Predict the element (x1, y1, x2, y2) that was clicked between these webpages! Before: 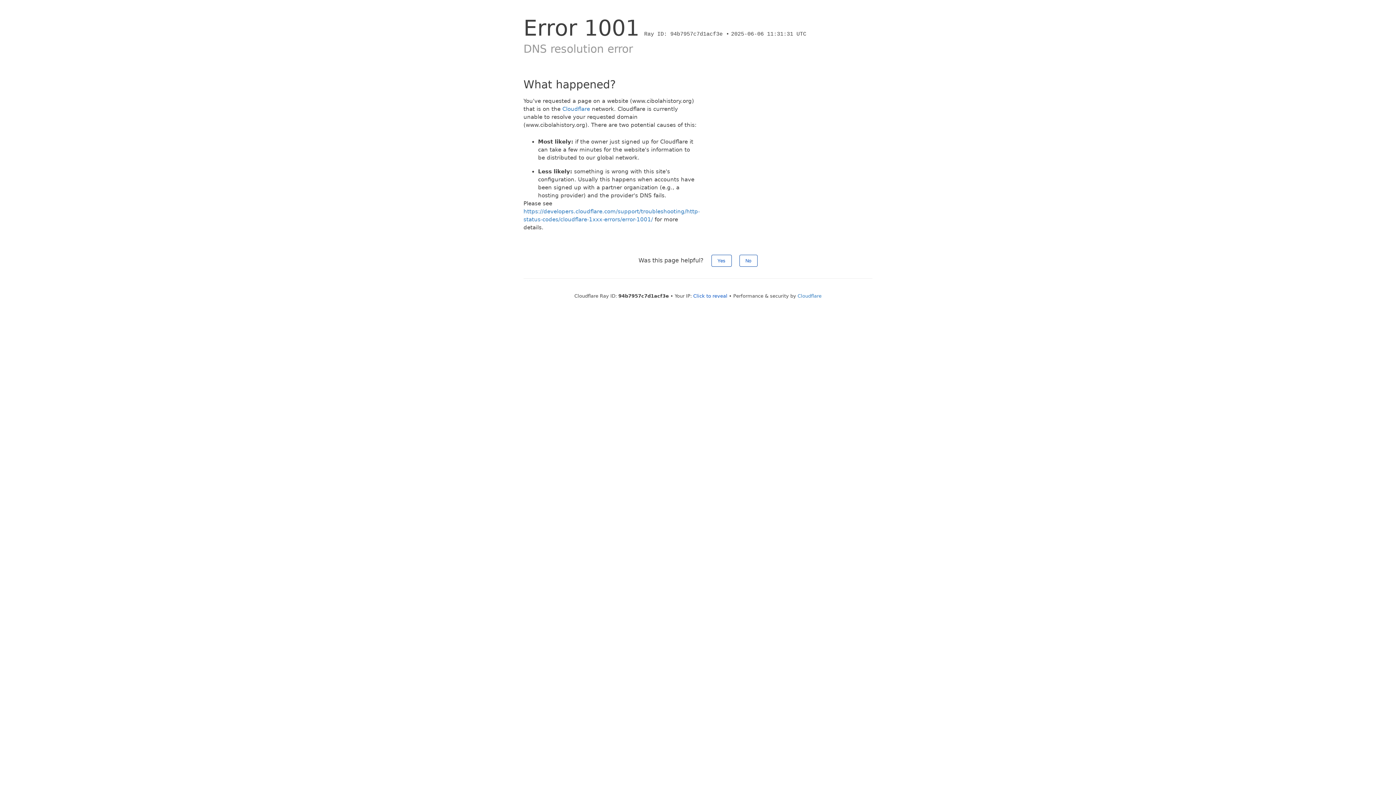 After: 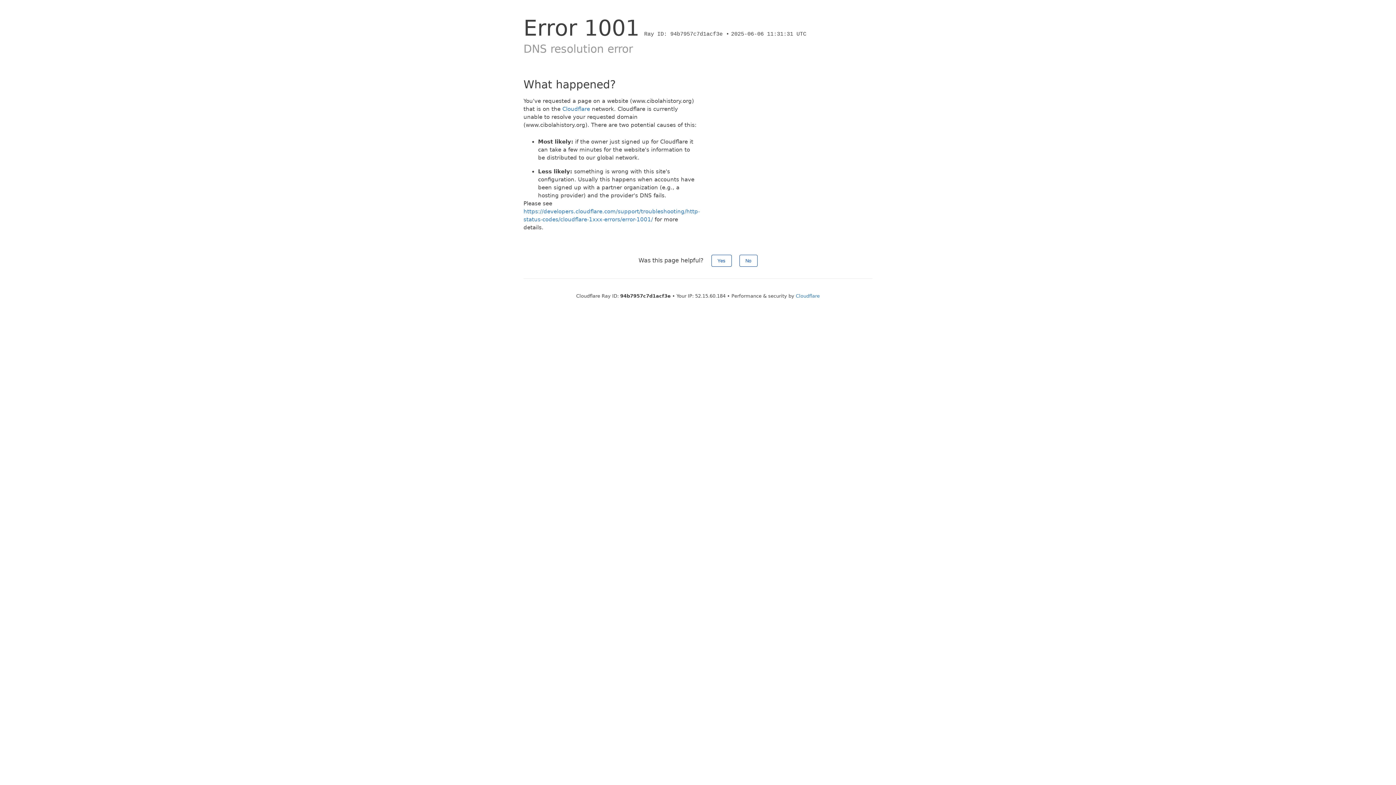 Action: bbox: (693, 293, 727, 298) label: Click to reveal